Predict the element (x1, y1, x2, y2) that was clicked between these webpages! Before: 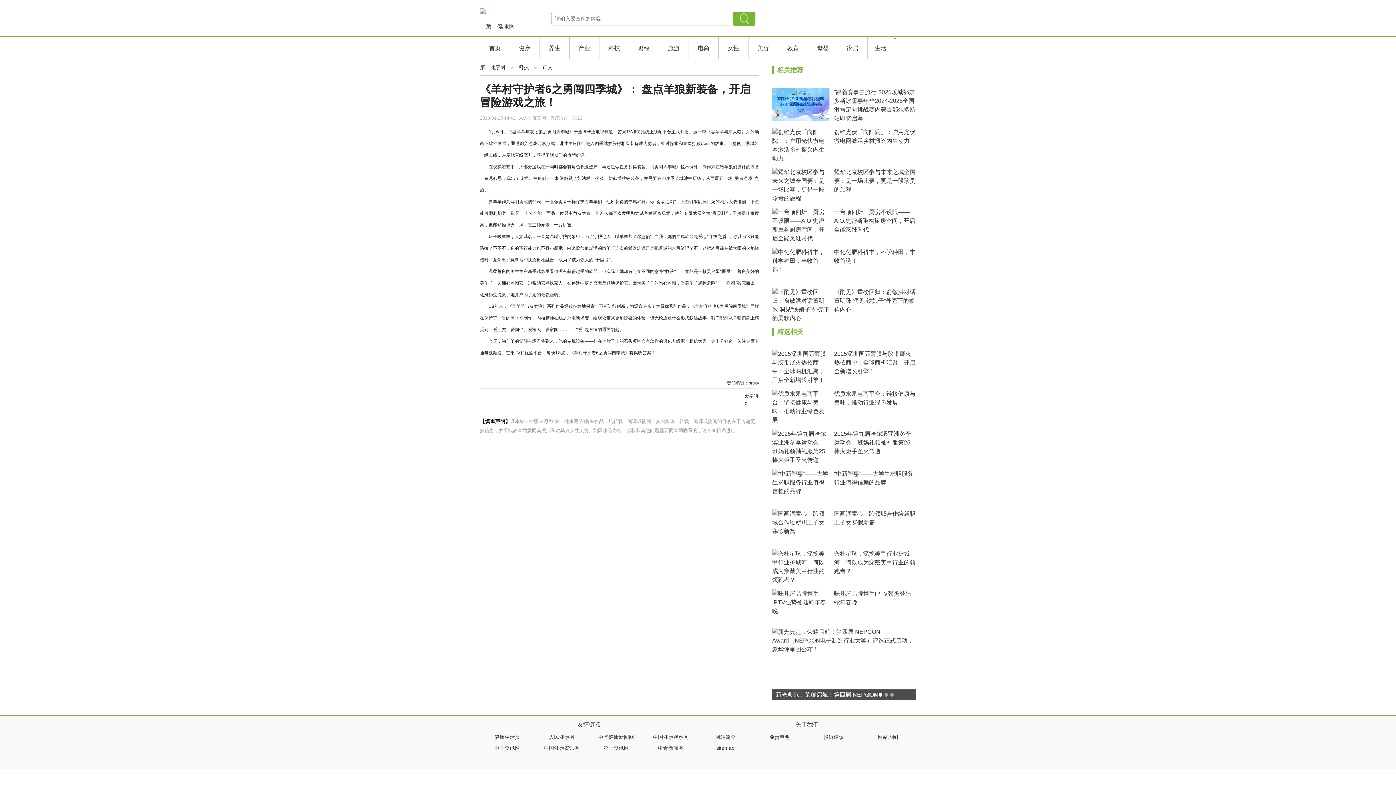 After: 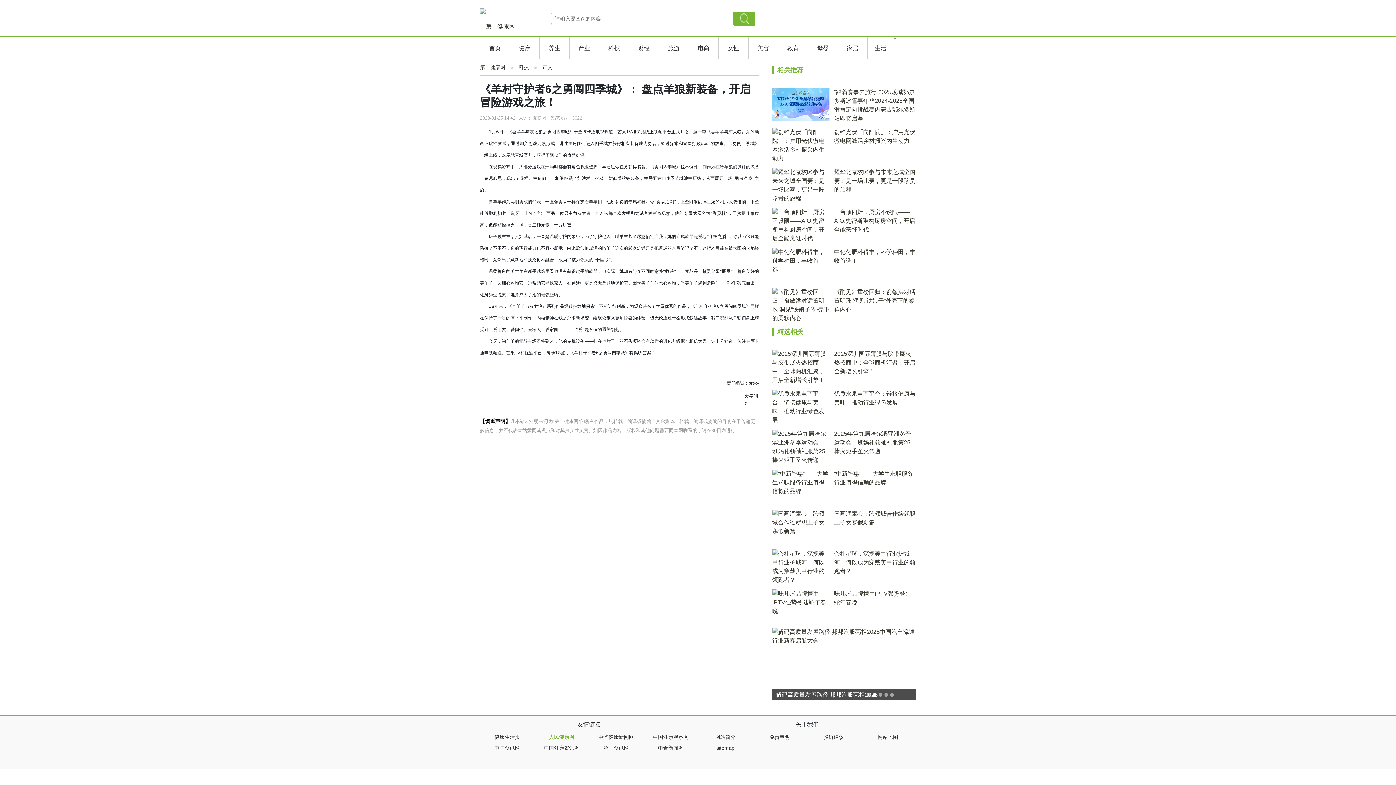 Action: bbox: (534, 733, 589, 744) label: 人民健康网